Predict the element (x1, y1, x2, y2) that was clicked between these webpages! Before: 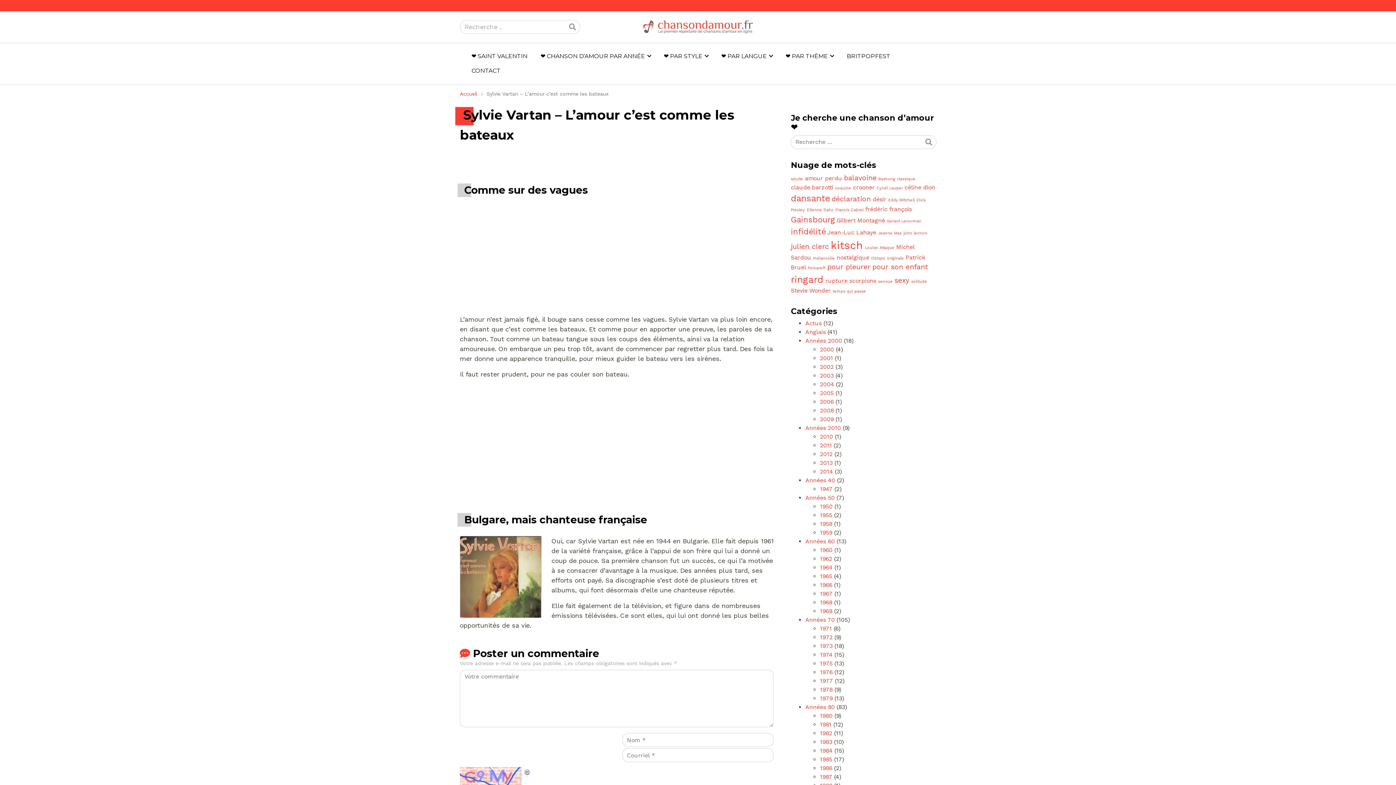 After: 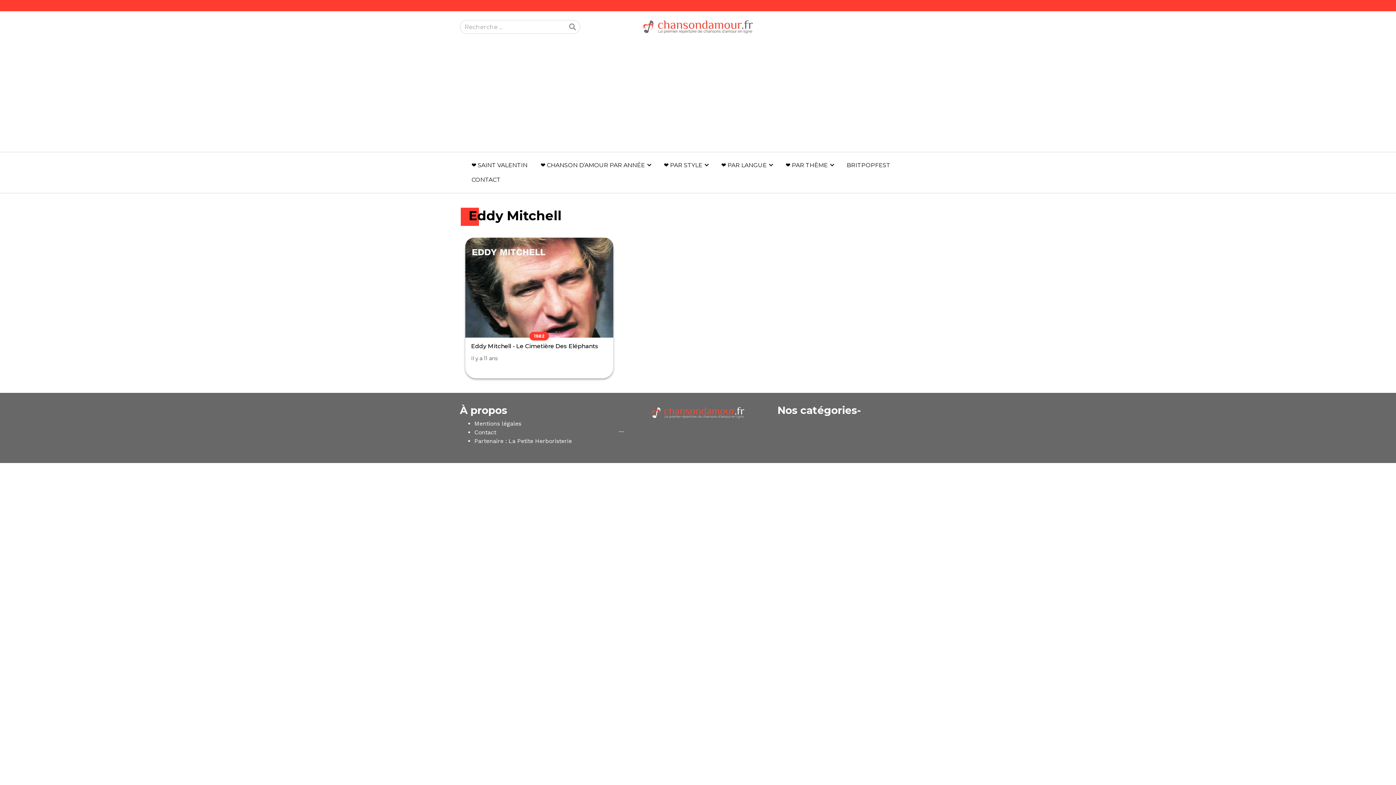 Action: bbox: (888, 197, 915, 202) label: Eddy Mitchell (1 élément)